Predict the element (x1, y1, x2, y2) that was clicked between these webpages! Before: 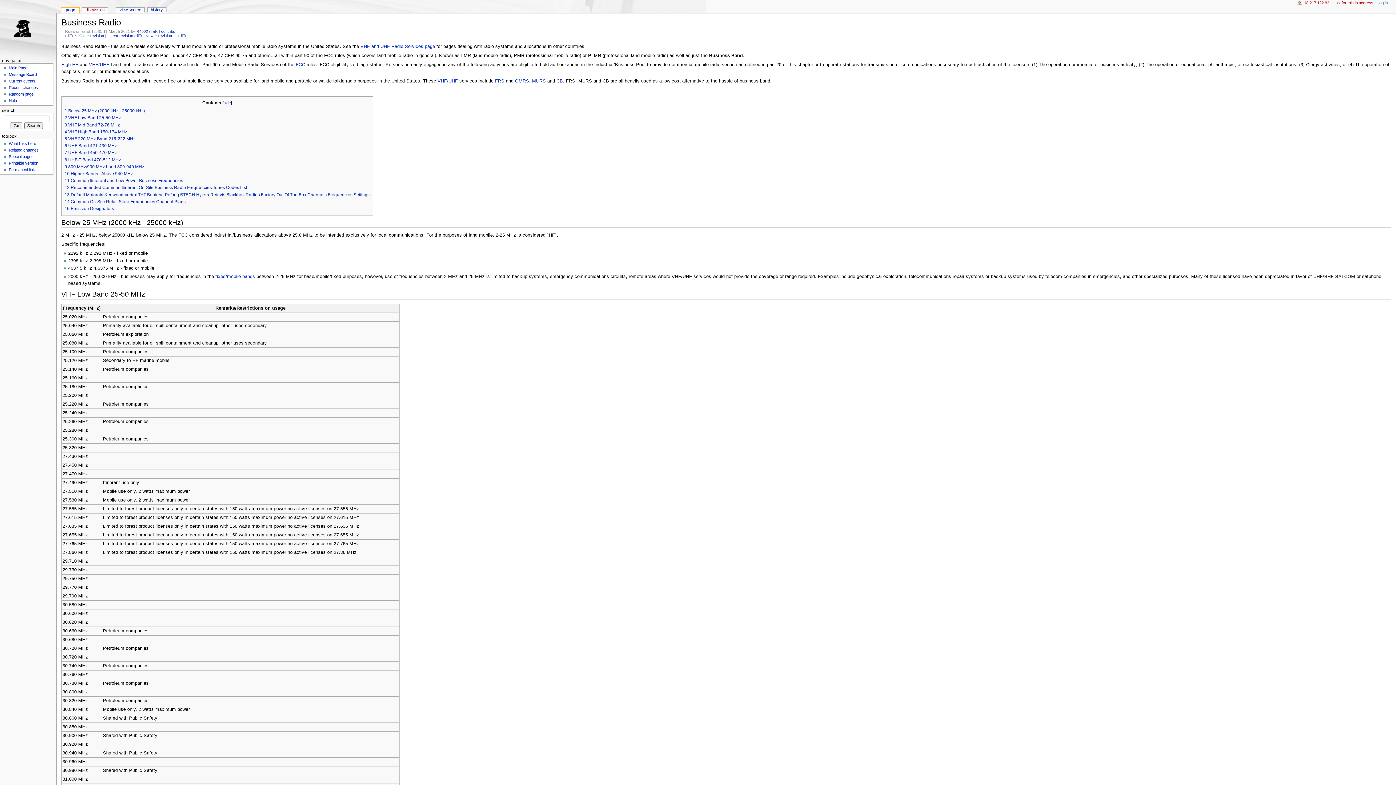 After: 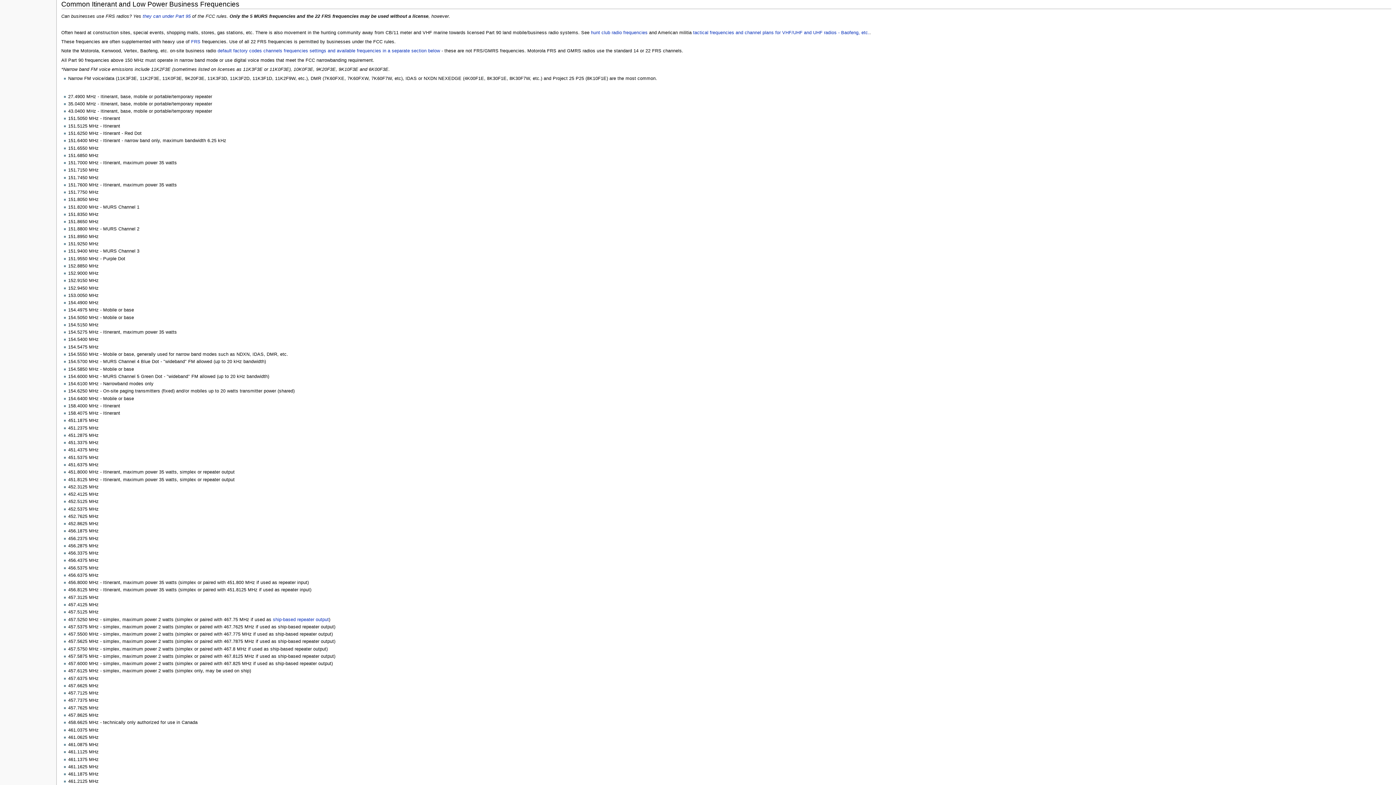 Action: bbox: (64, 178, 183, 183) label: 11 Common Itinerant and Low Power Business Frequencies